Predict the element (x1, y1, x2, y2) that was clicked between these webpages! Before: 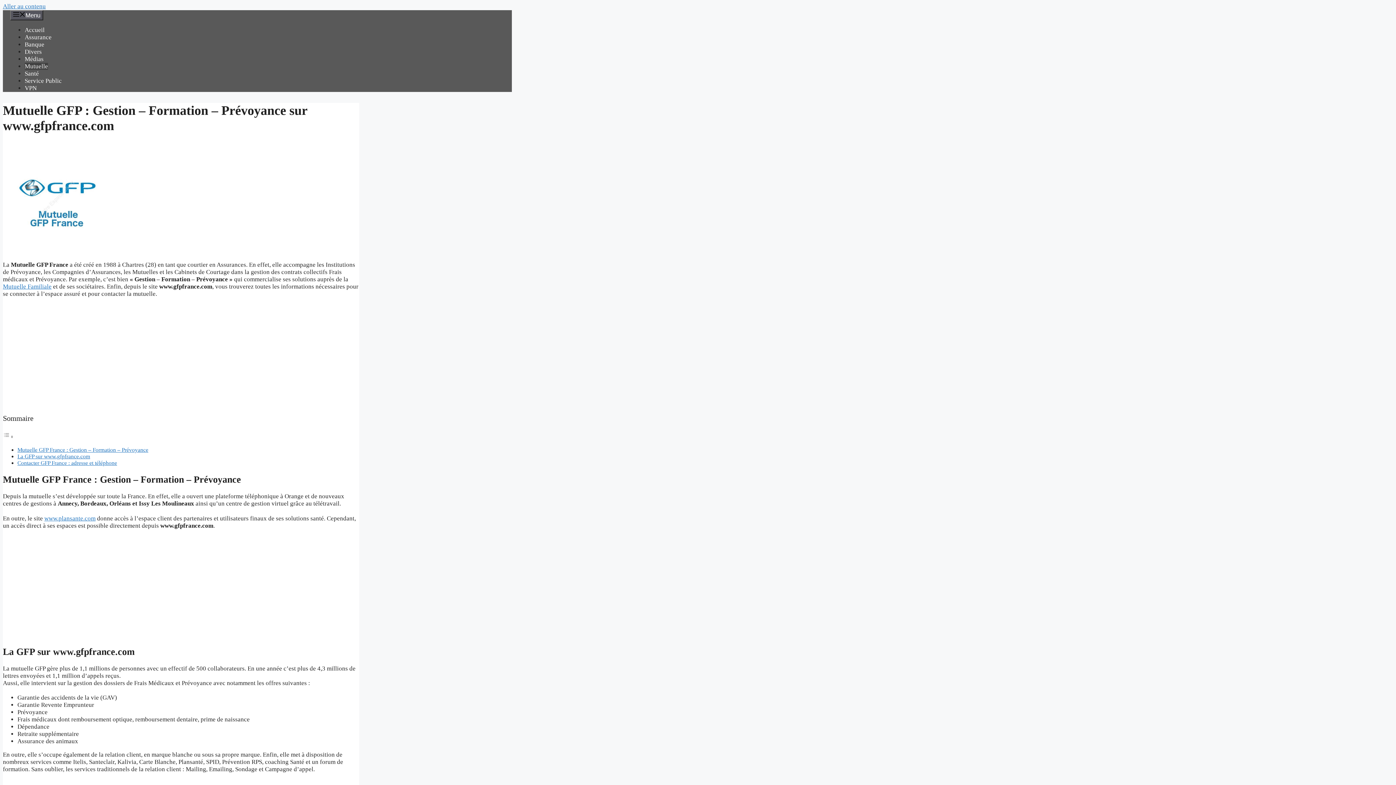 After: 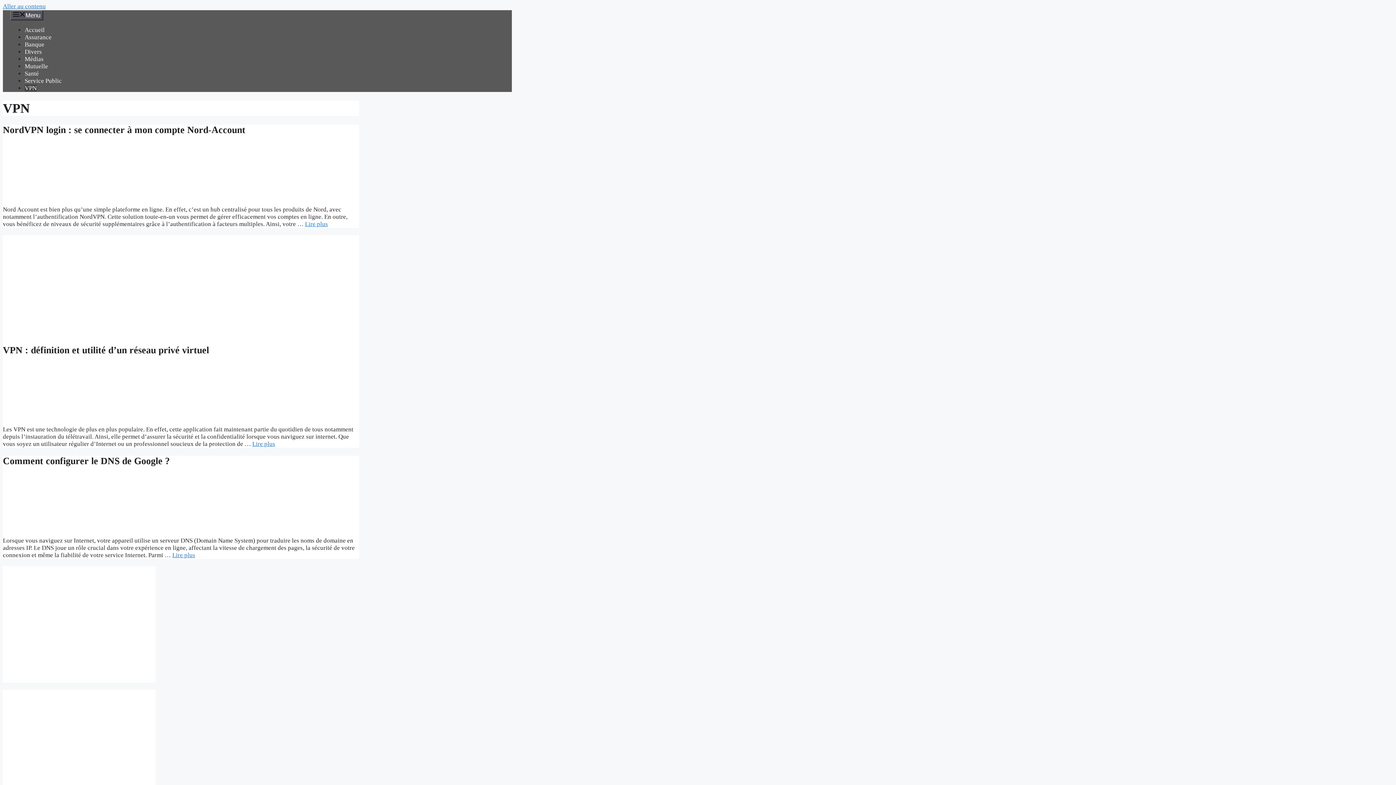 Action: bbox: (24, 84, 36, 91) label: VPN